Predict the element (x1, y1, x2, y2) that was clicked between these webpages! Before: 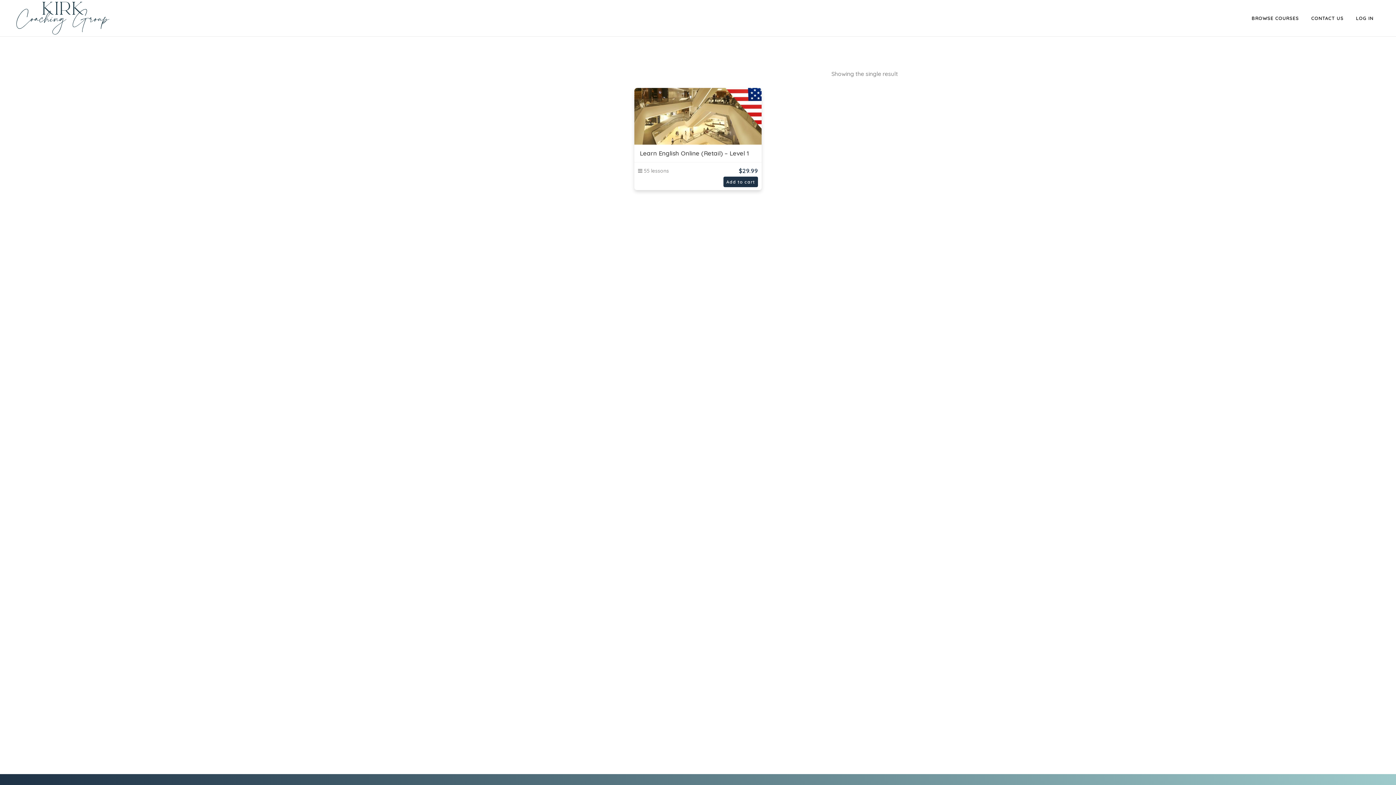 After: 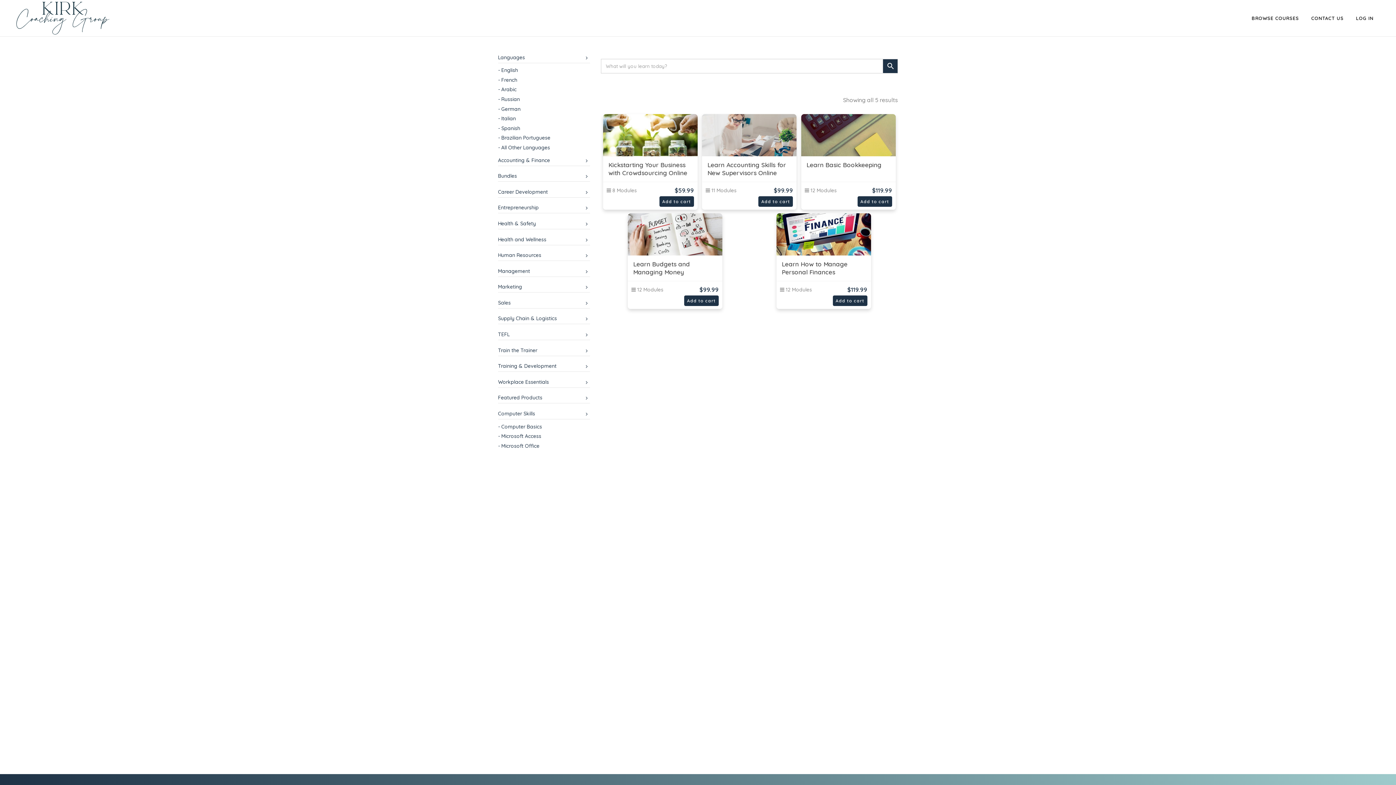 Action: label: BROWSE COURSES bbox: (1245, 0, 1305, 36)